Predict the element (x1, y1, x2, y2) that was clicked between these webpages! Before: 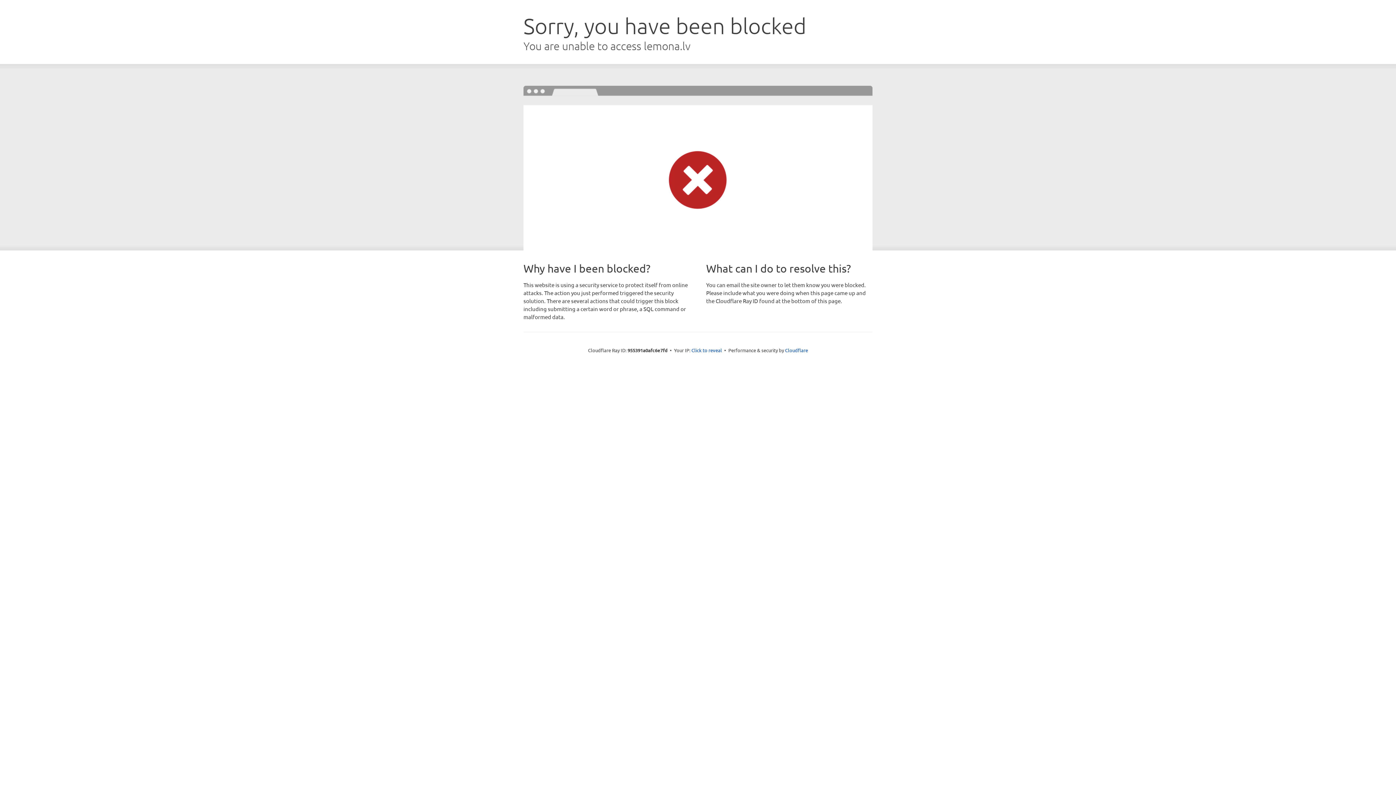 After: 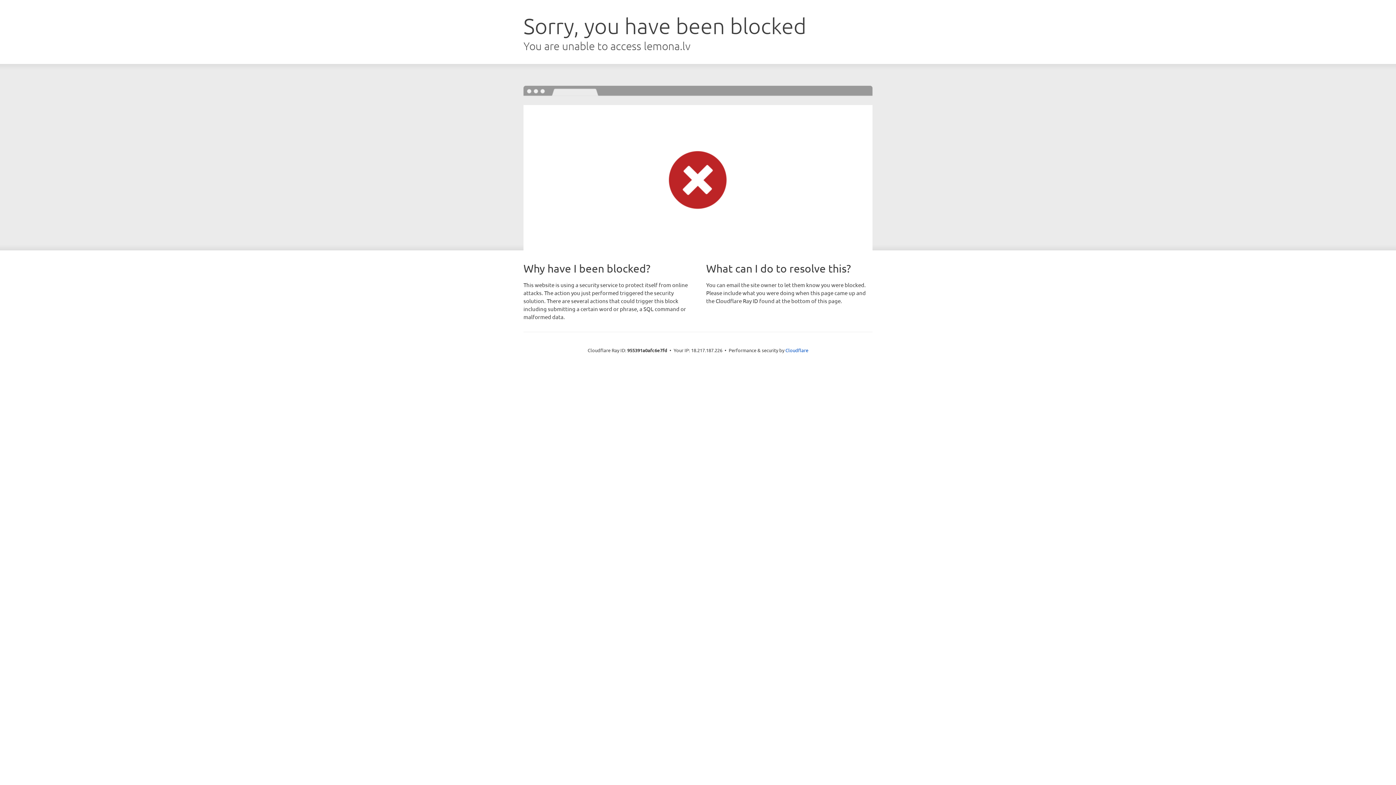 Action: label: Click to reveal bbox: (691, 346, 722, 353)